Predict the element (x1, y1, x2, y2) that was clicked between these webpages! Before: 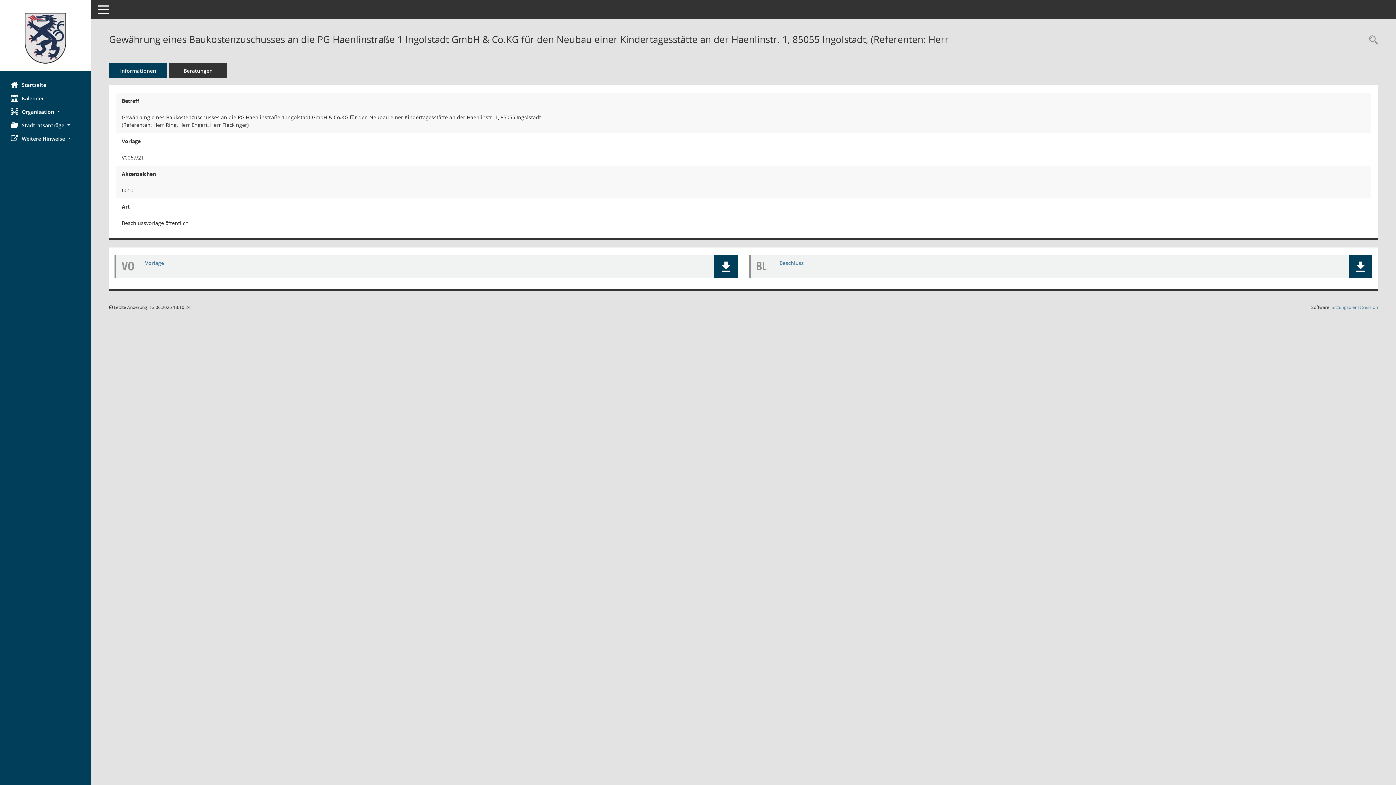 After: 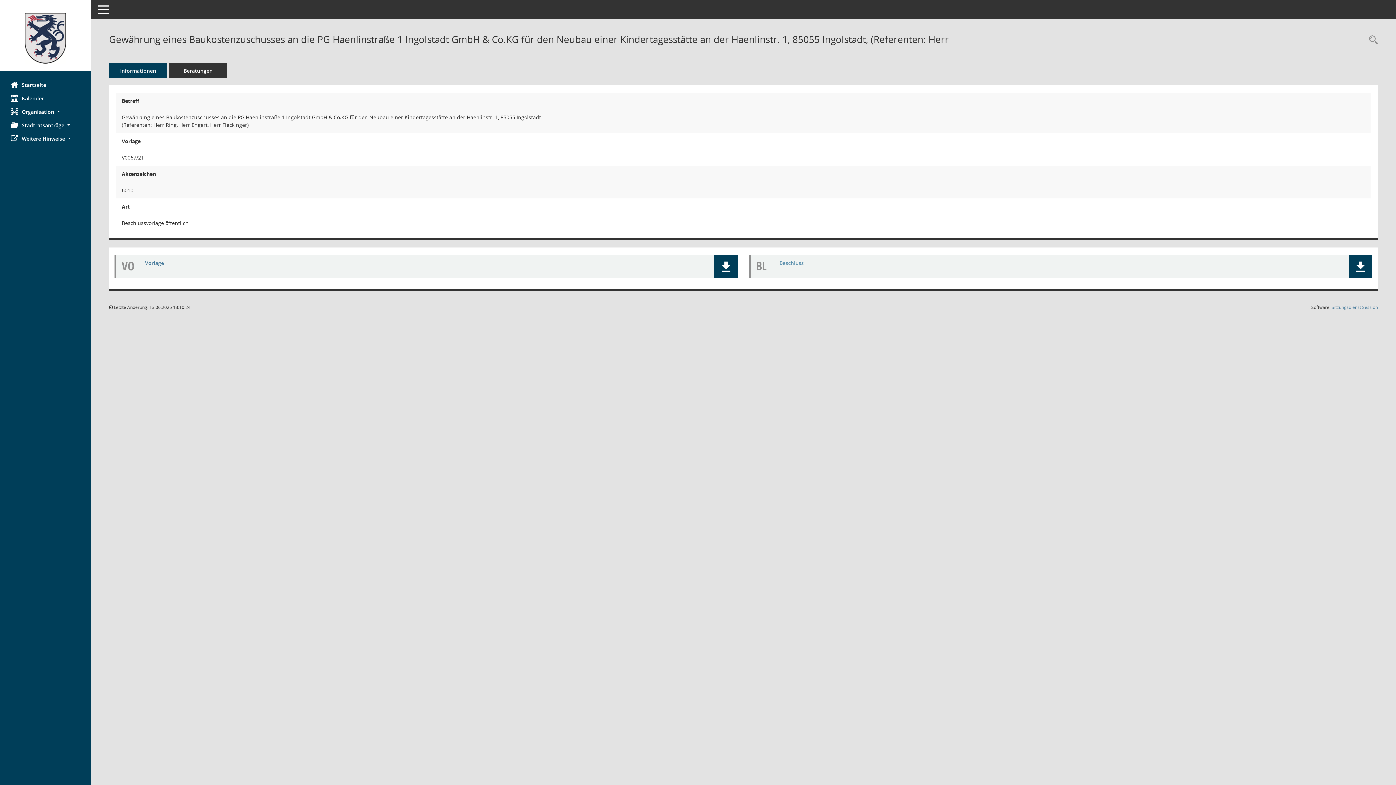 Action: bbox: (779, 259, 804, 266) label: Dokument Download Dateityp: pdf